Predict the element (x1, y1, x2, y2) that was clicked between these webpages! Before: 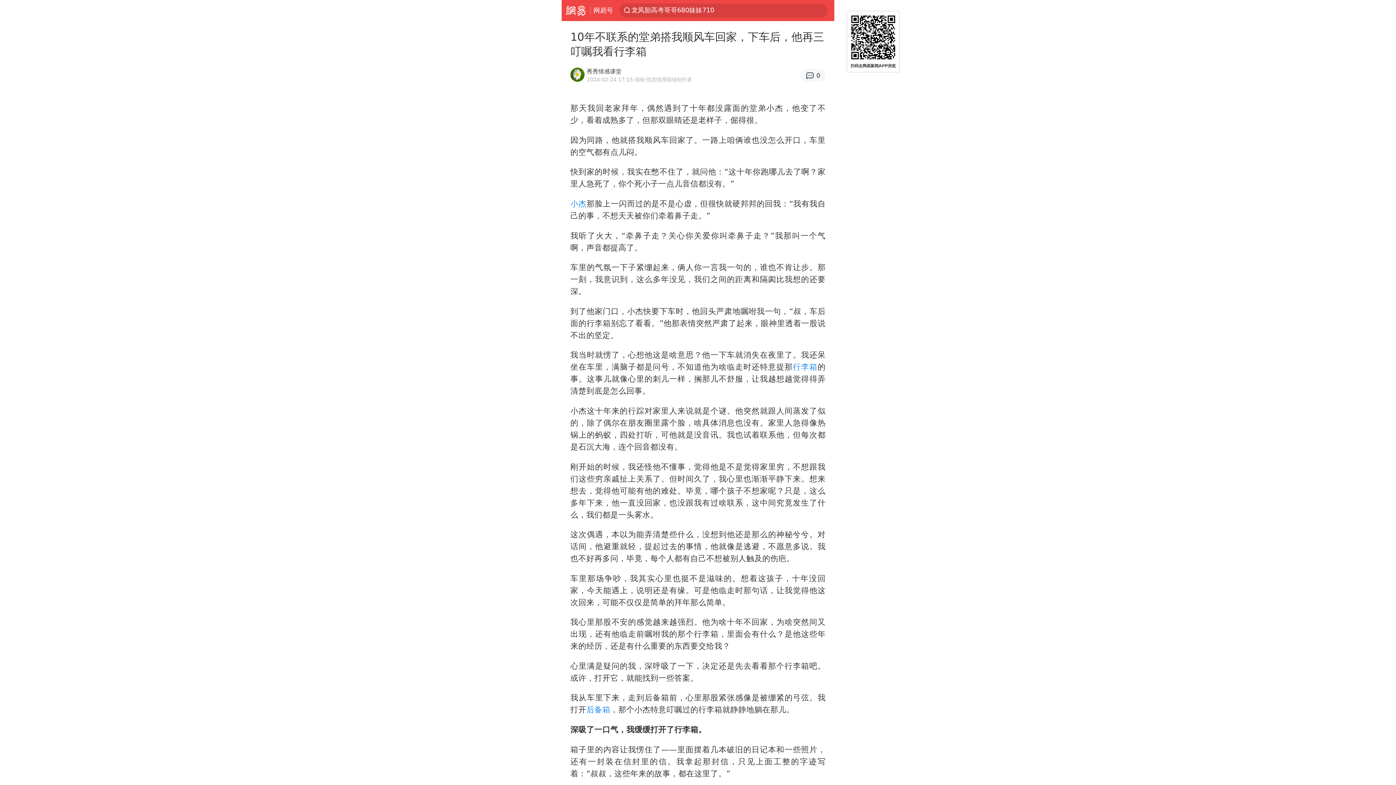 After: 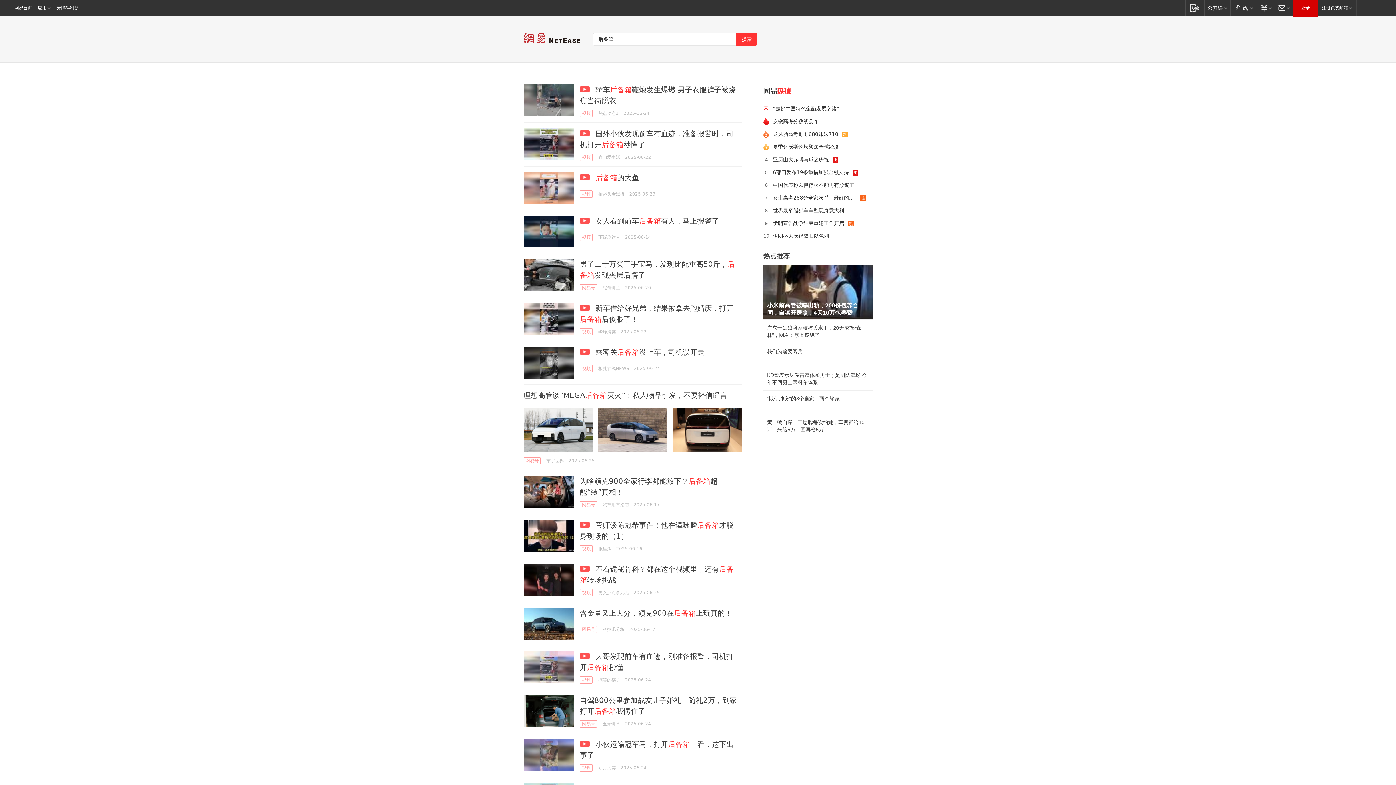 Action: label: 后备箱 bbox: (586, 705, 610, 714)